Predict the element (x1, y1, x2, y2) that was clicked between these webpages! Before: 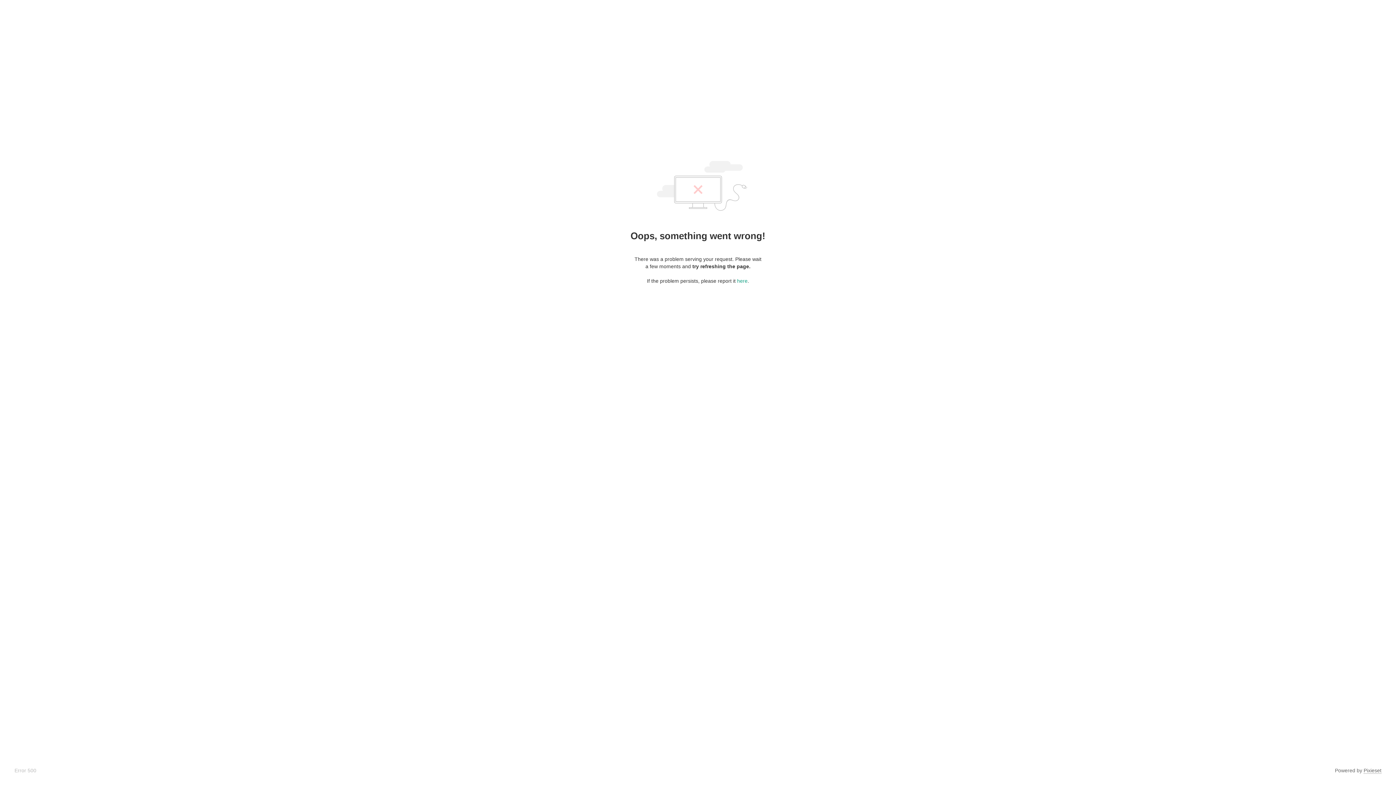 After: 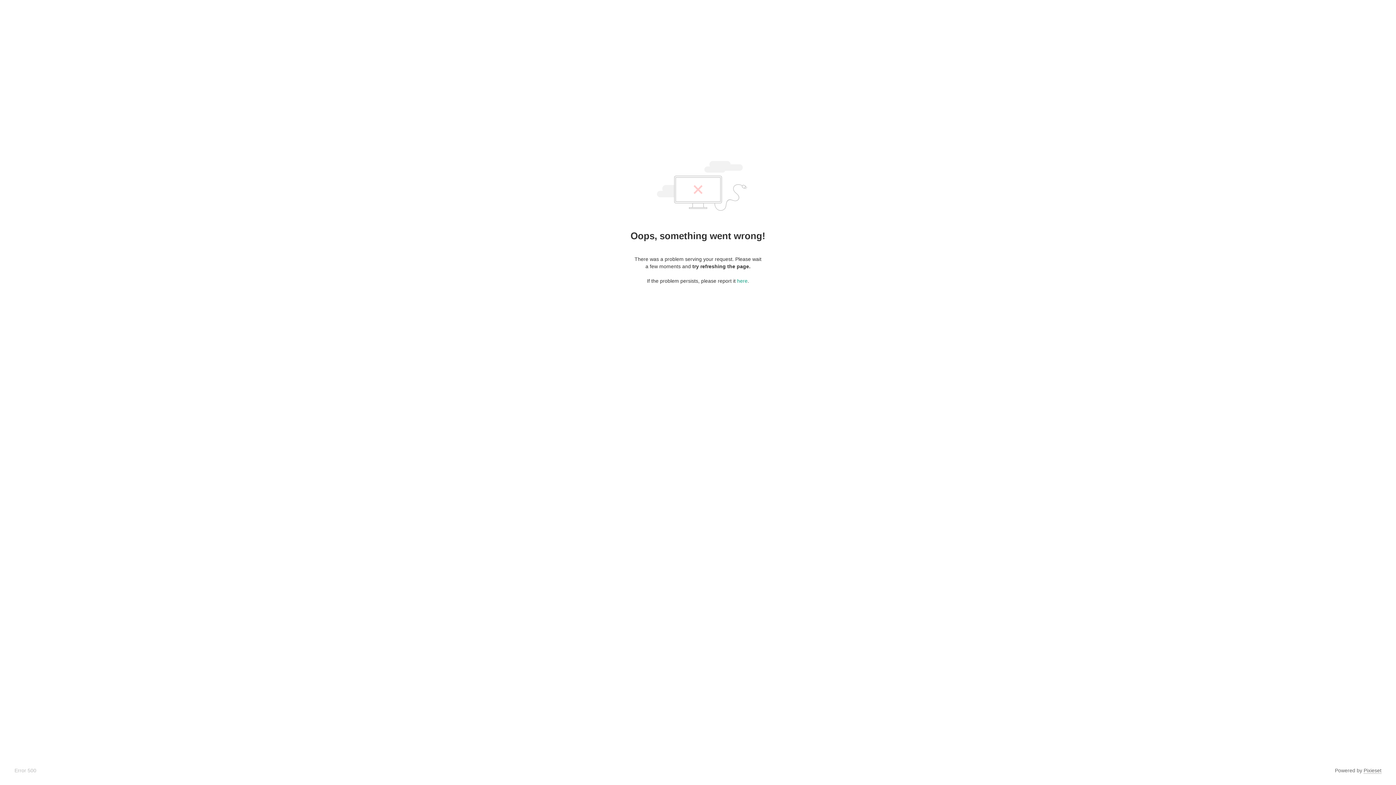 Action: label: Pixieset bbox: (1364, 768, 1381, 774)